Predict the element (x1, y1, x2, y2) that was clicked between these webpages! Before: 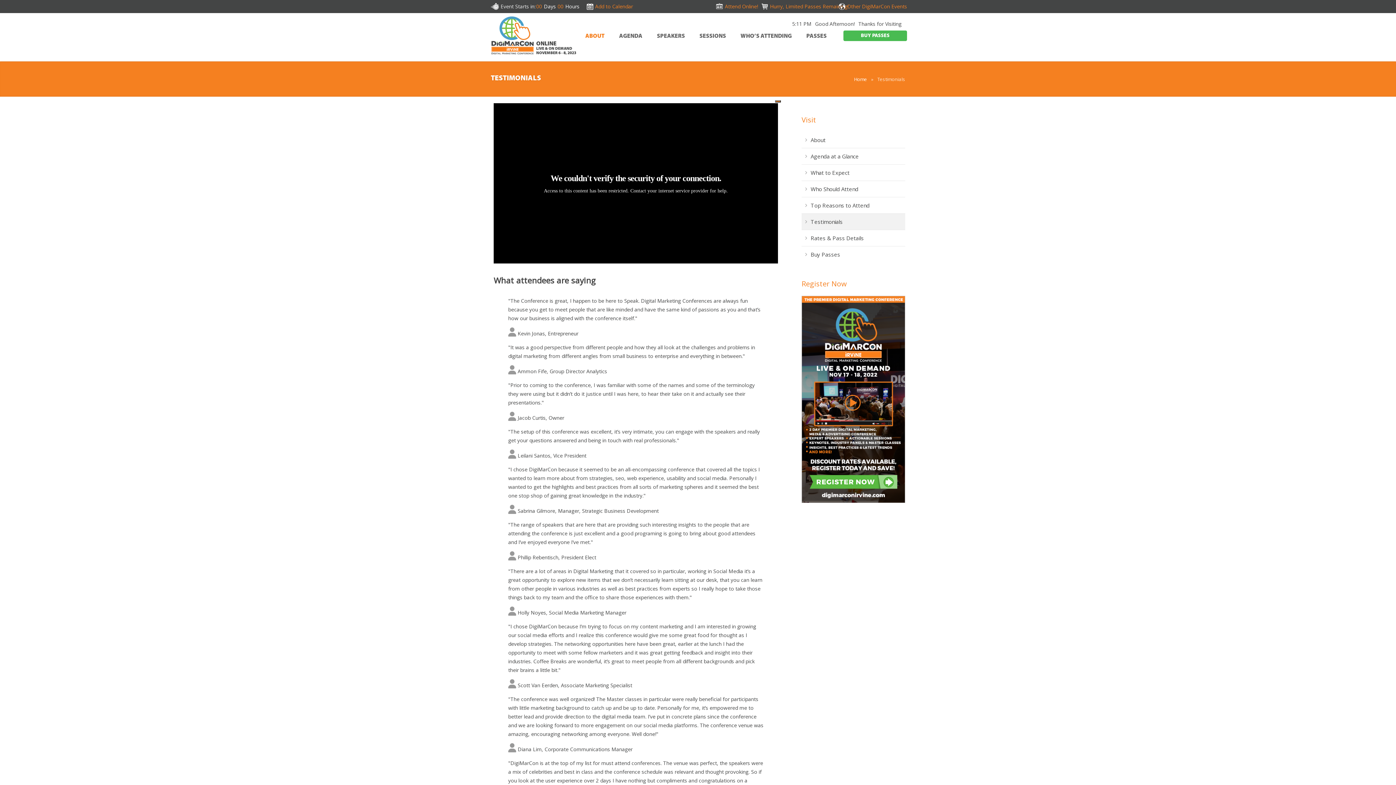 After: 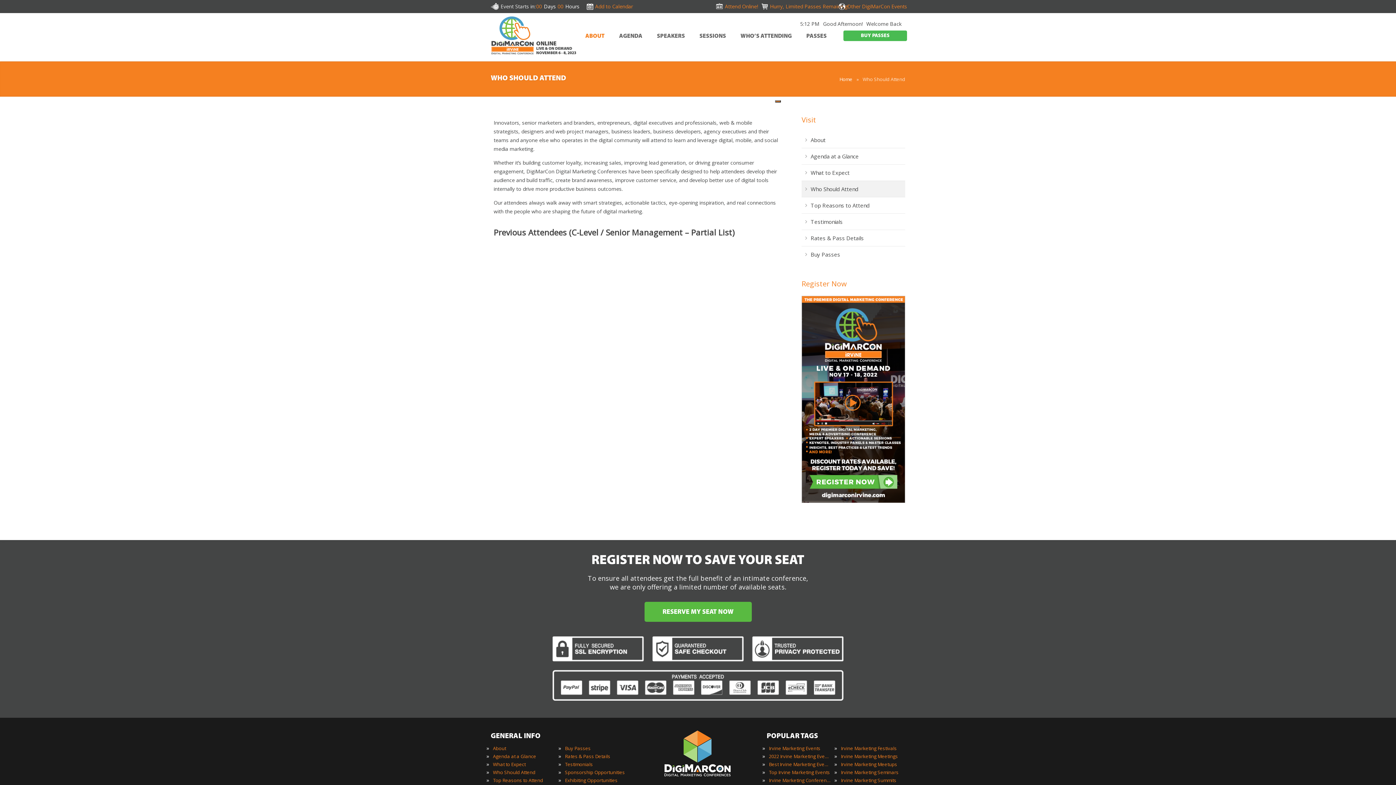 Action: label: WHO’S ATTENDING bbox: (740, 33, 792, 39)